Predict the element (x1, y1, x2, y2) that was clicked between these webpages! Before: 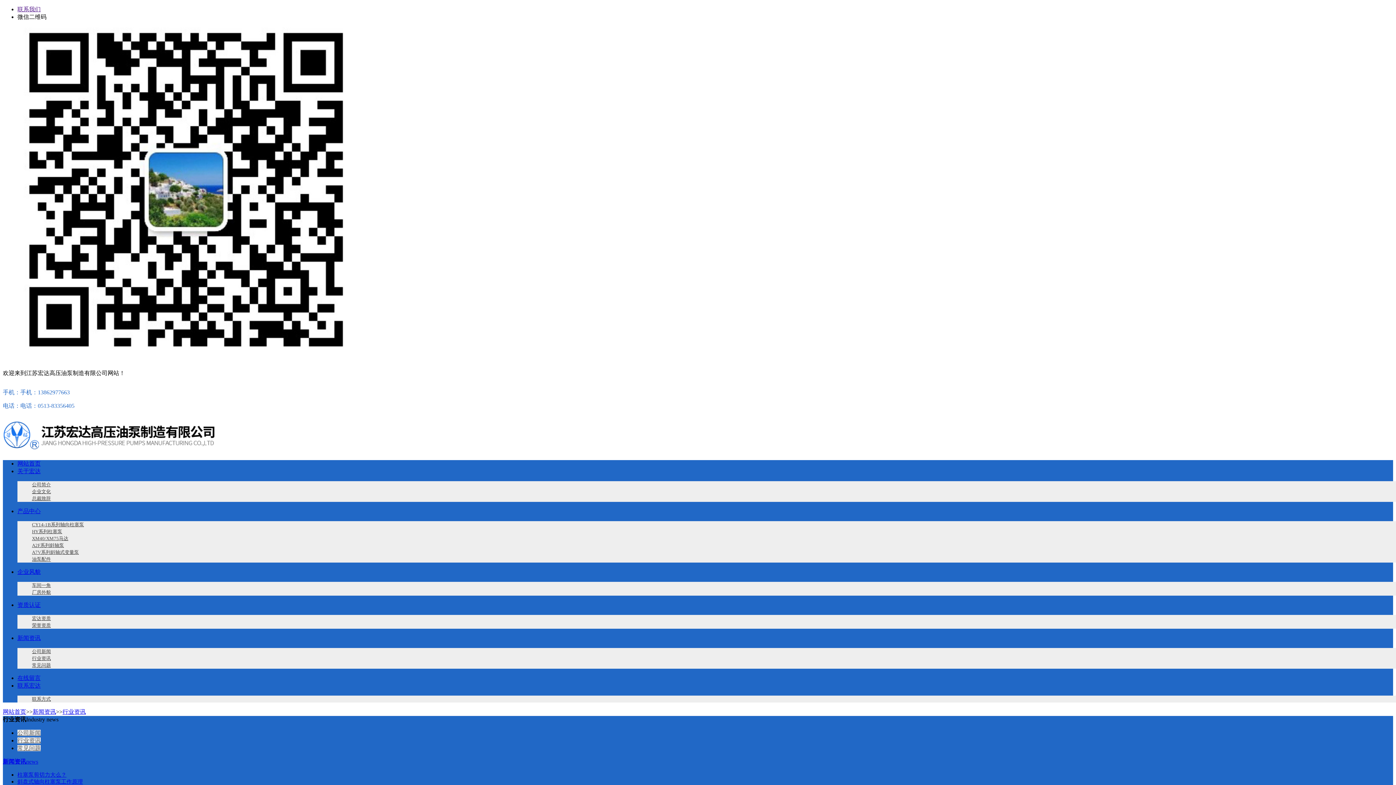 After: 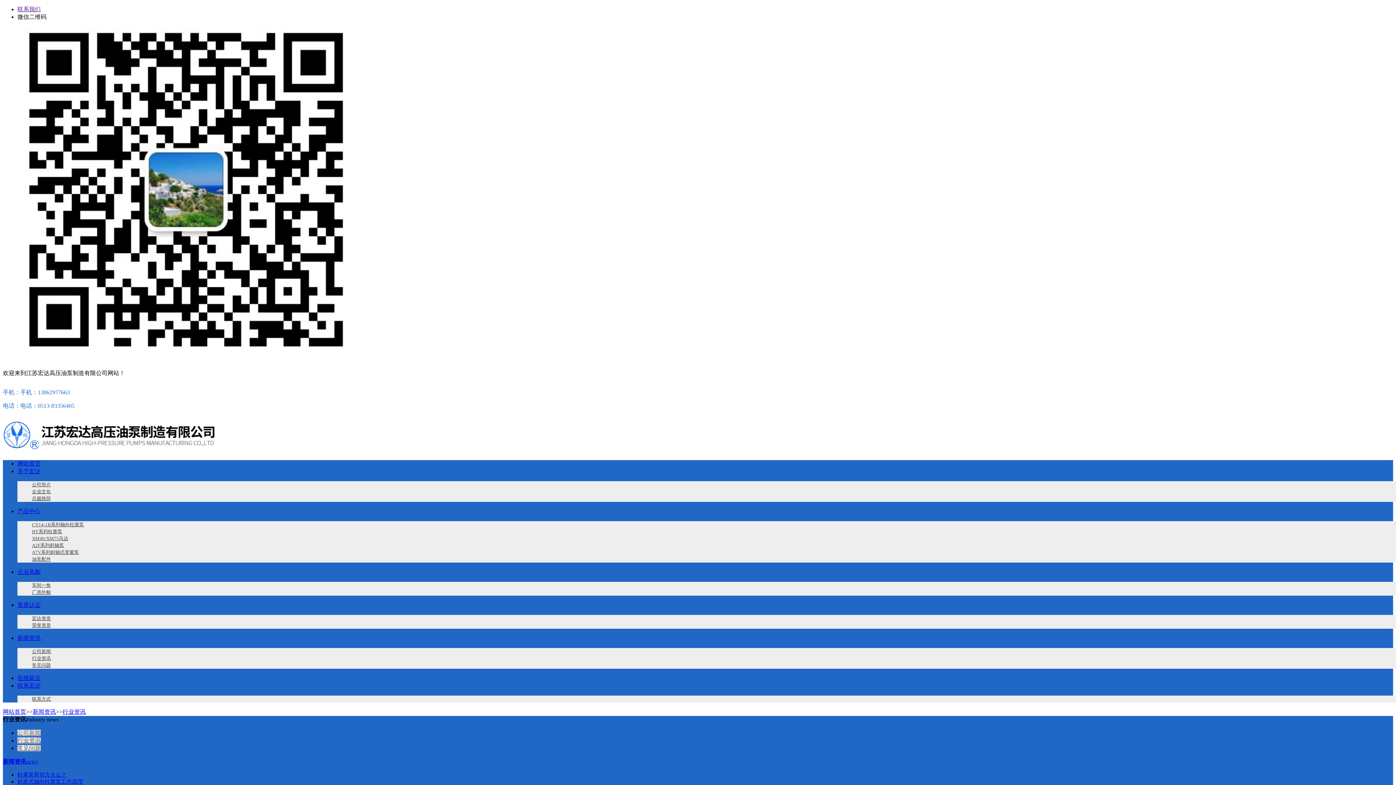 Action: bbox: (17, 6, 40, 12) label: 联系我们